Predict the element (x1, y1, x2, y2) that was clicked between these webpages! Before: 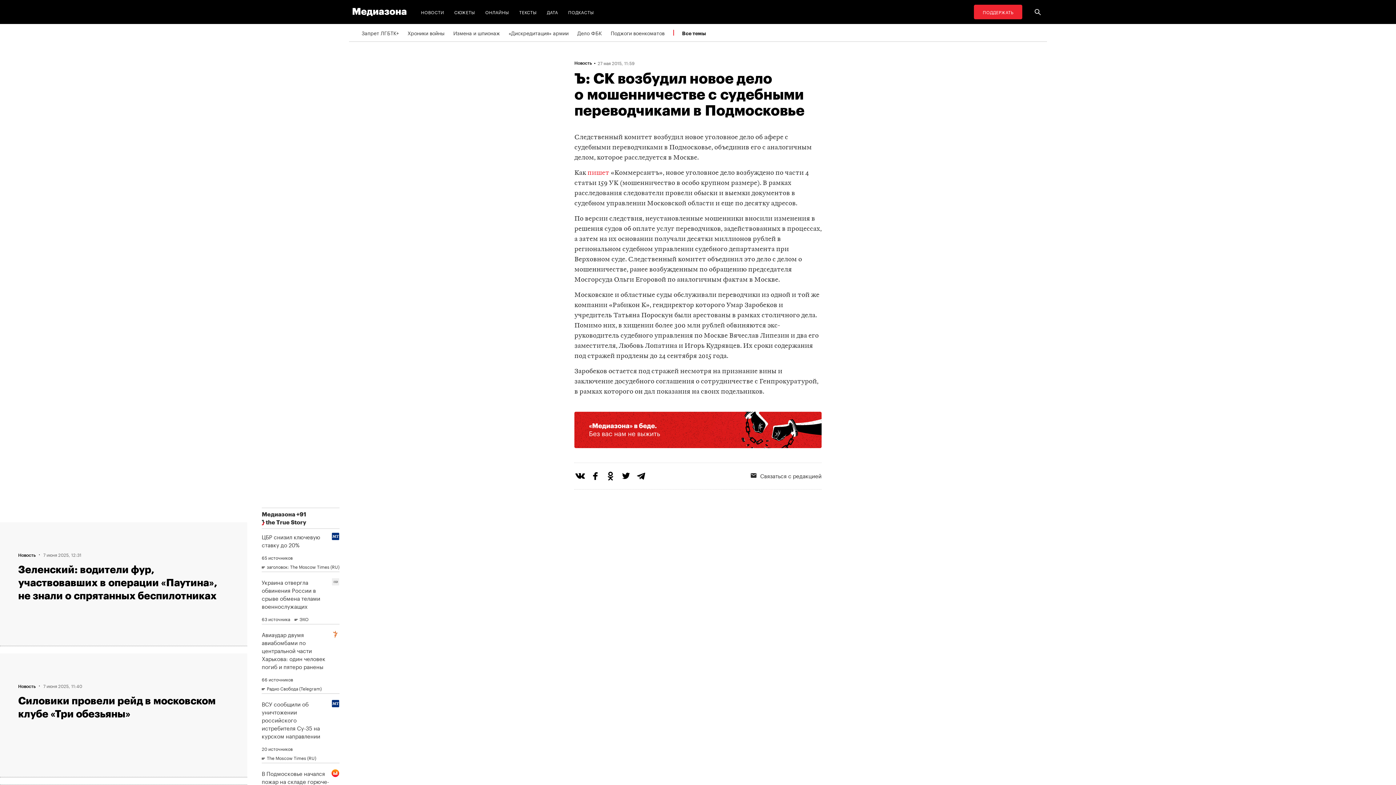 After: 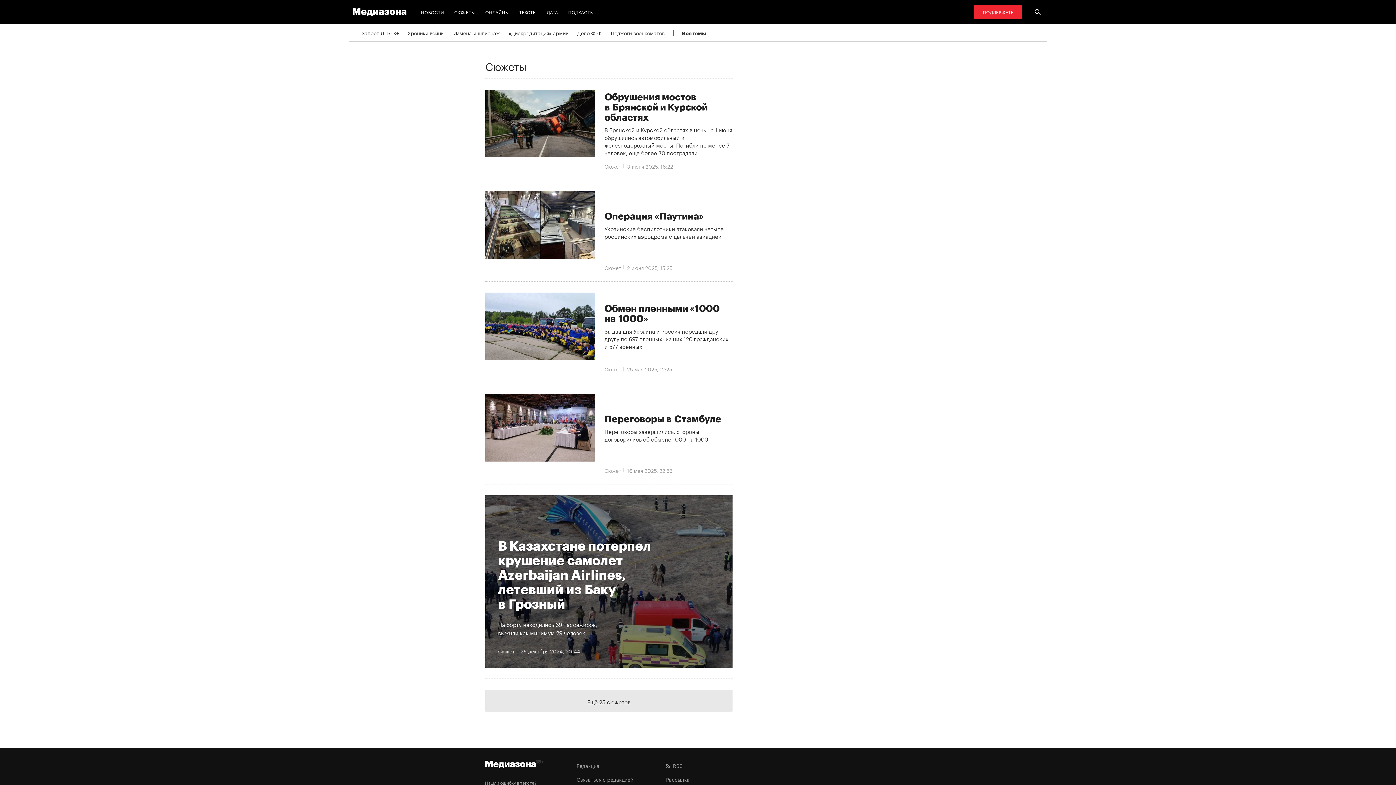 Action: label: СЮЖЕТЫ bbox: (451, 4, 478, 19)